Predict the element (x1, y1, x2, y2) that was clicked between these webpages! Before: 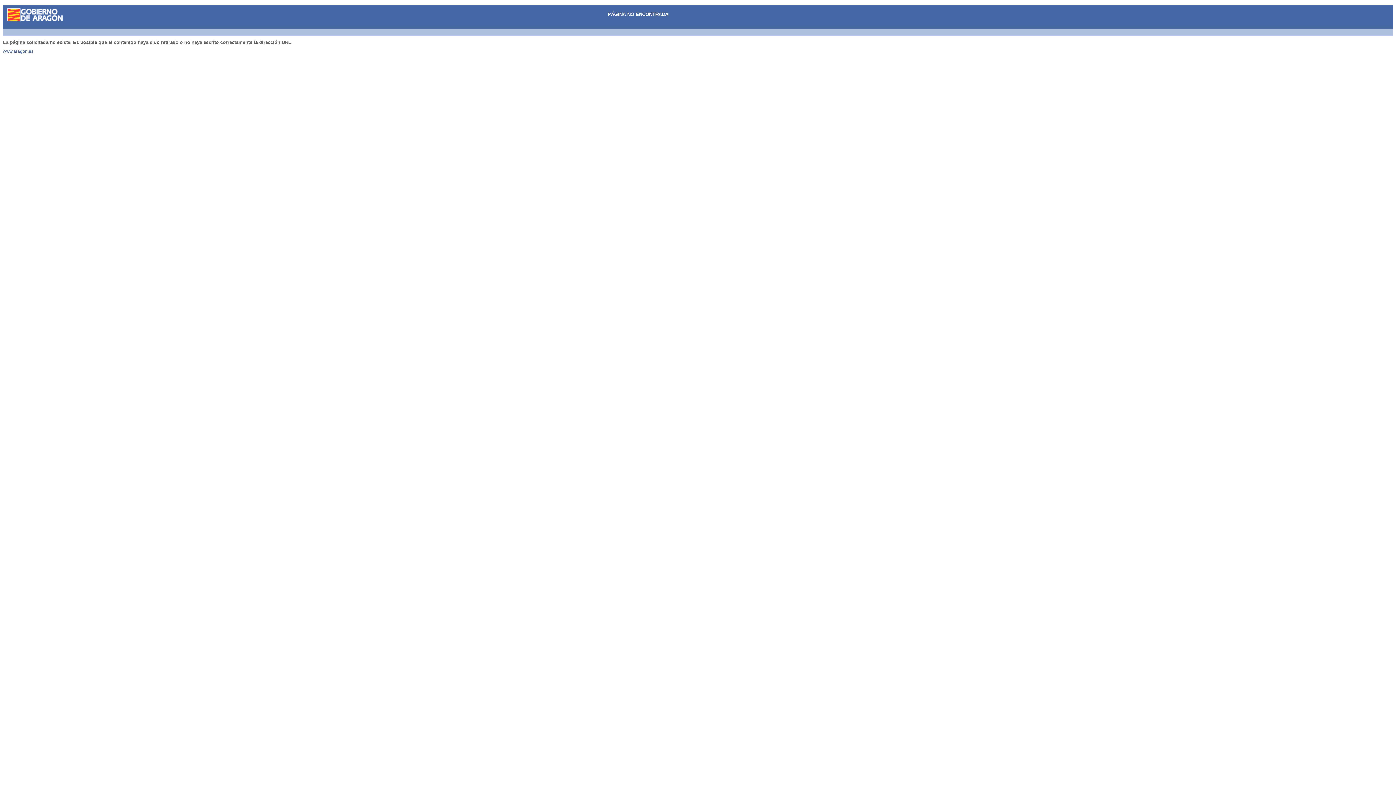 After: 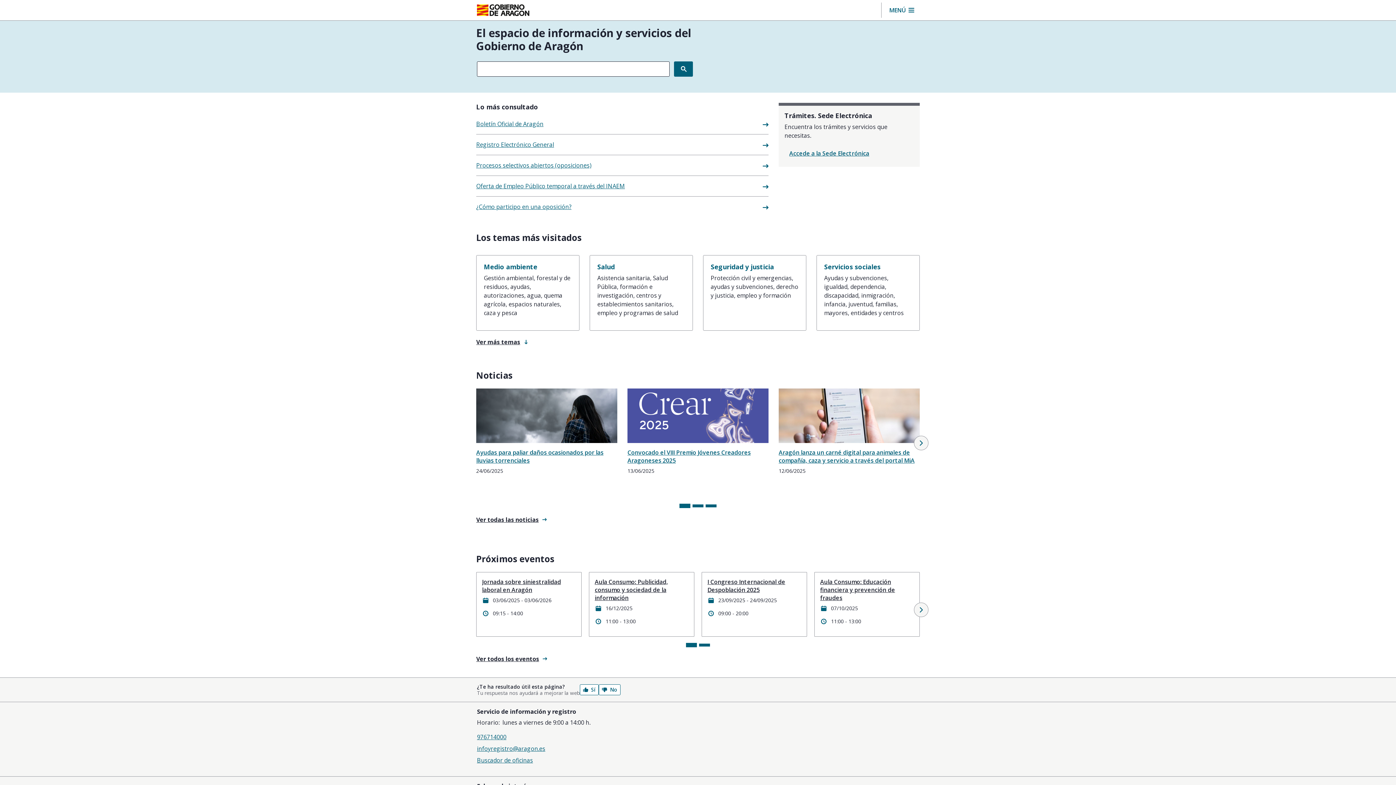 Action: label: www.aragon.es bbox: (2, 48, 33, 53)